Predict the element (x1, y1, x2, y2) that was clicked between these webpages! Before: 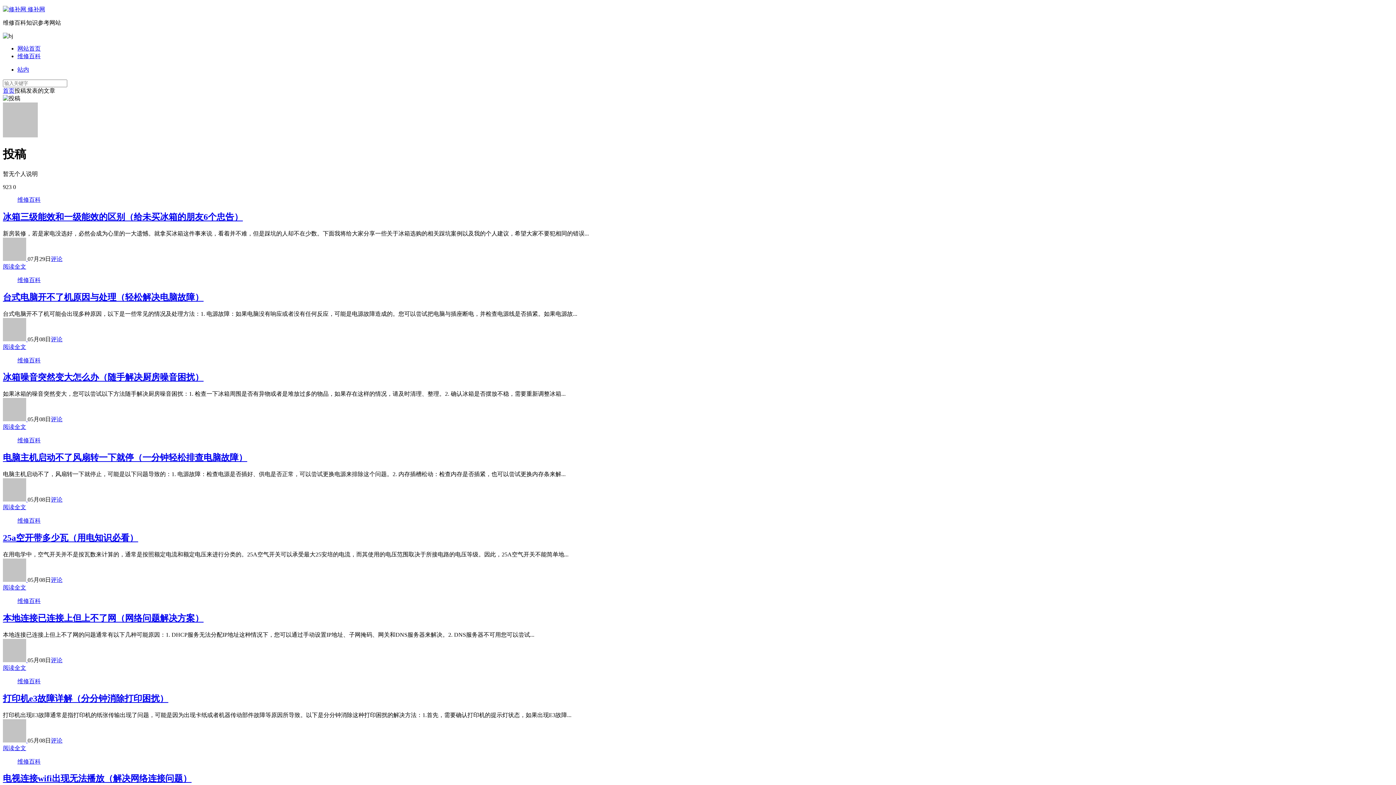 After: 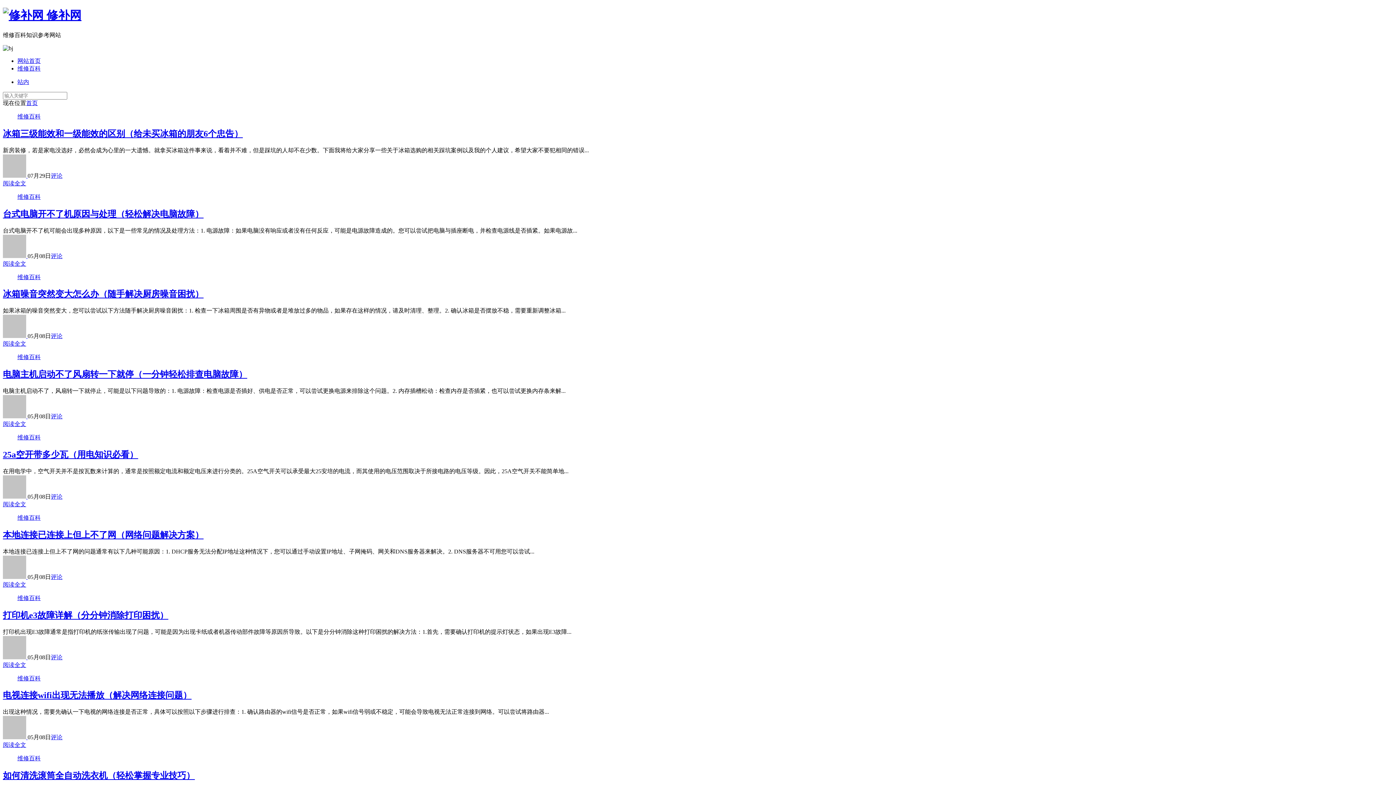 Action: bbox: (2, 6, 45, 12) label:  修补网